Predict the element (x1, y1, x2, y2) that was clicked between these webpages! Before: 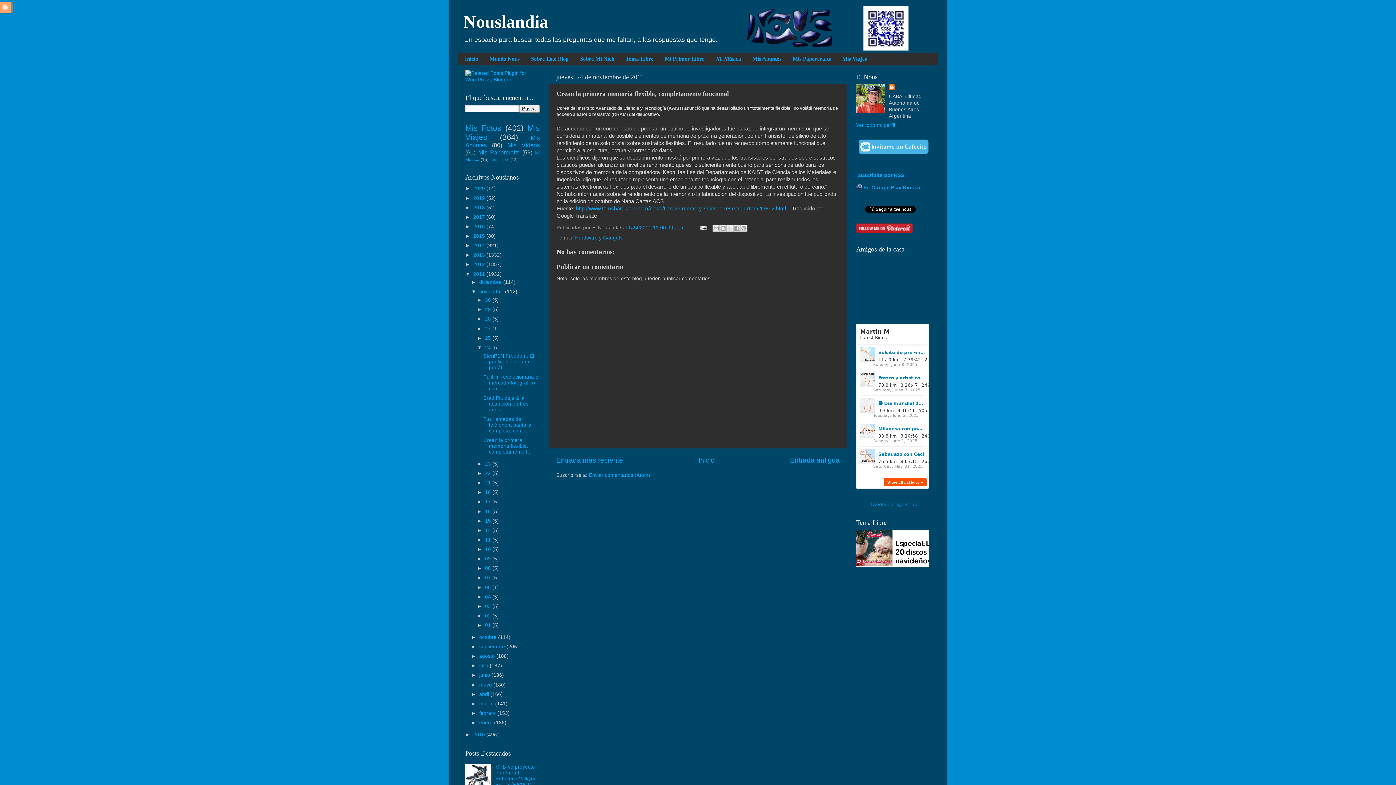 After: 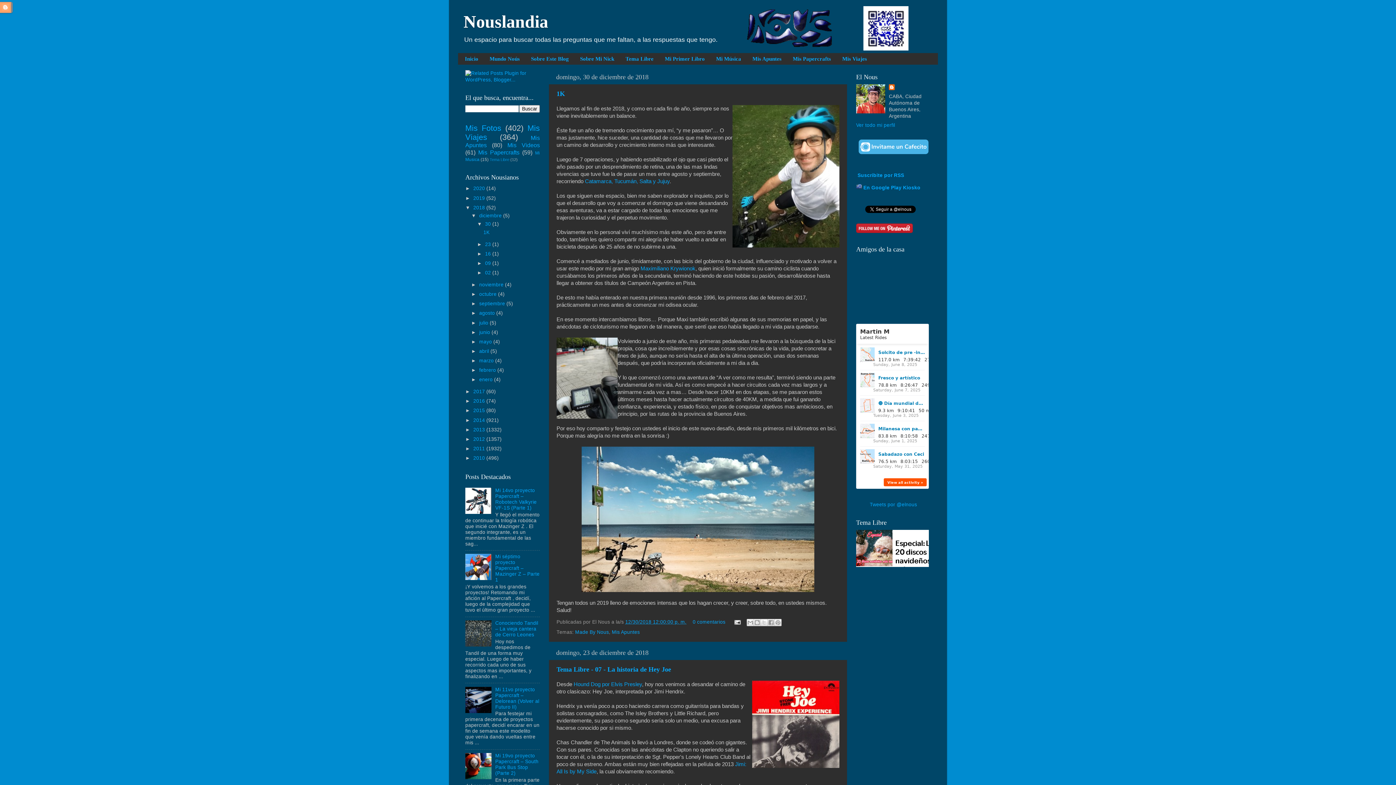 Action: bbox: (473, 204, 486, 210) label: 2018 